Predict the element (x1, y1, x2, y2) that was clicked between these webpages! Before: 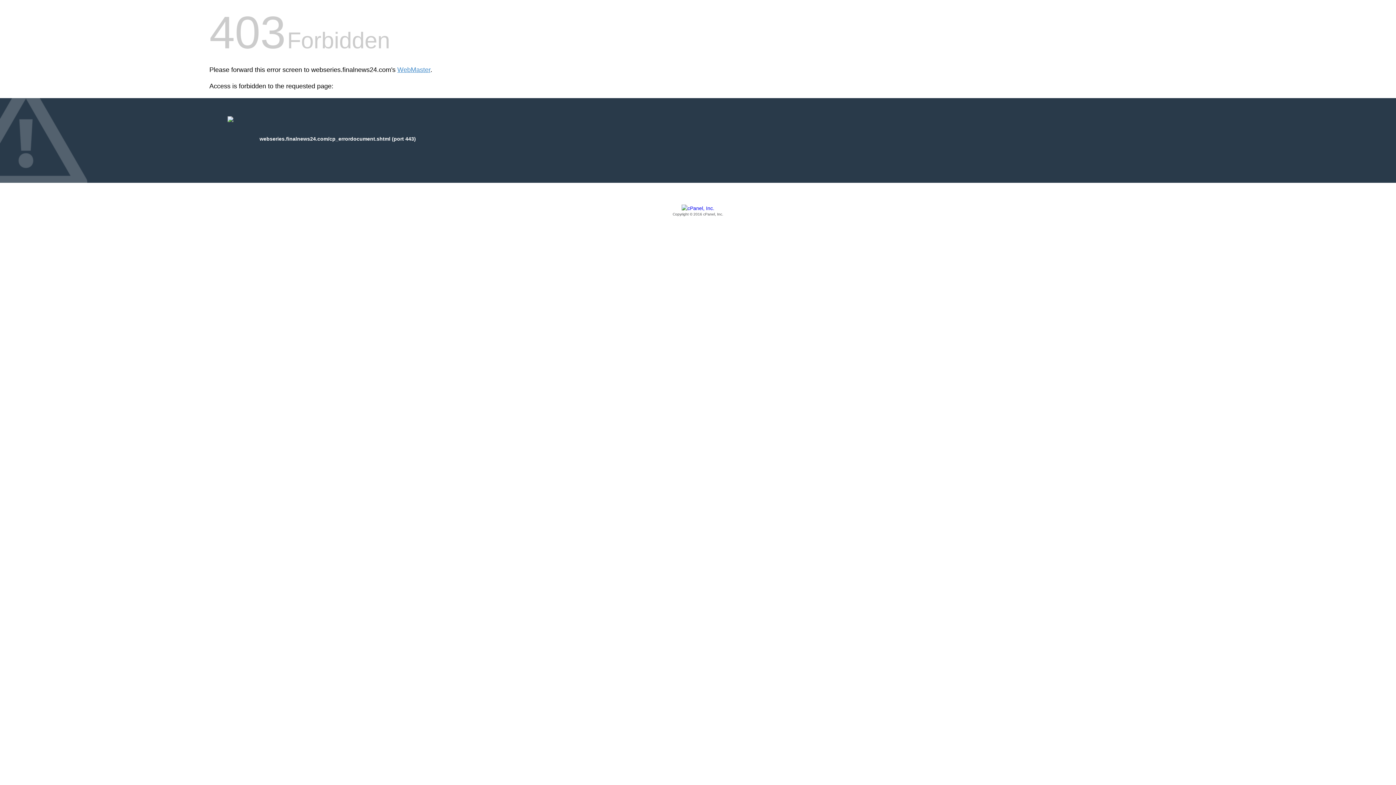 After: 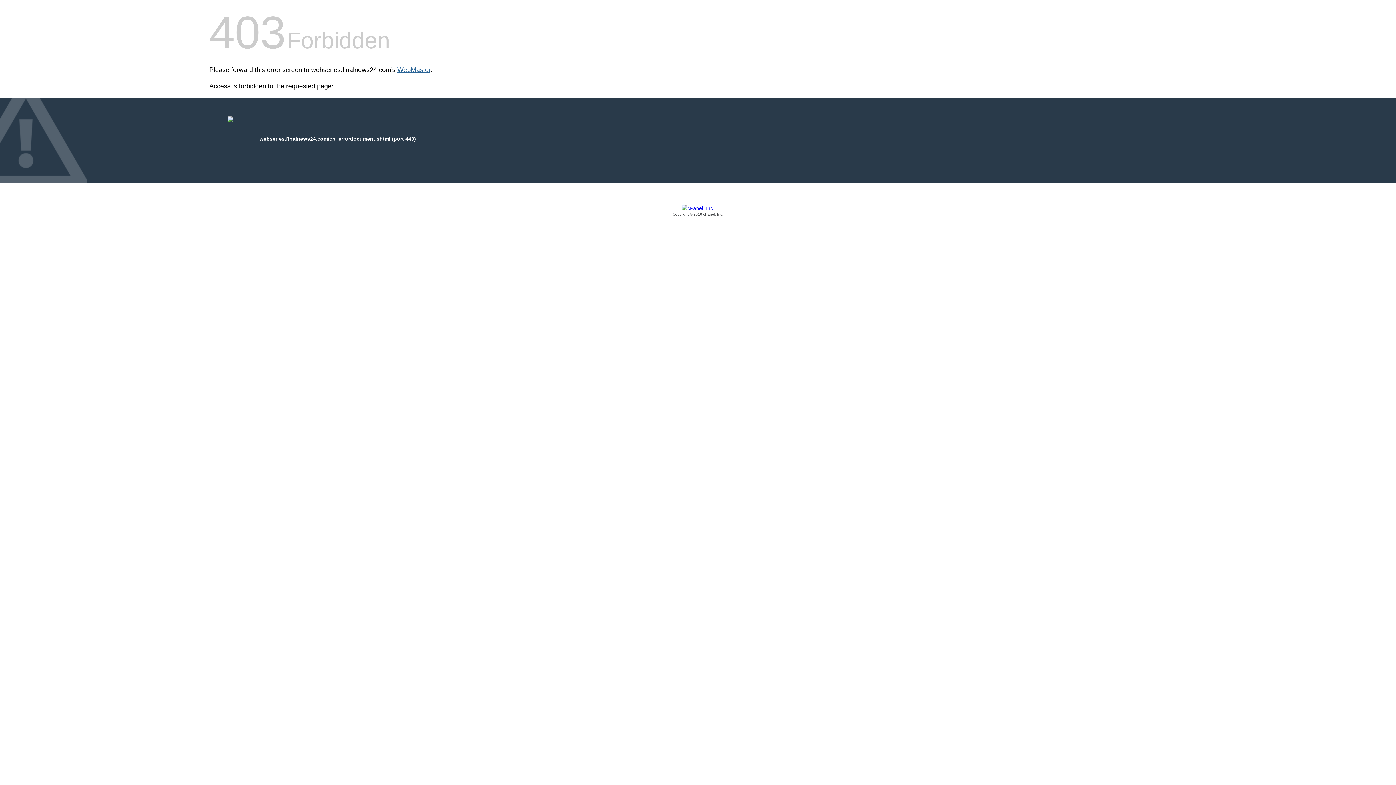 Action: bbox: (397, 66, 430, 73) label: WebMaster